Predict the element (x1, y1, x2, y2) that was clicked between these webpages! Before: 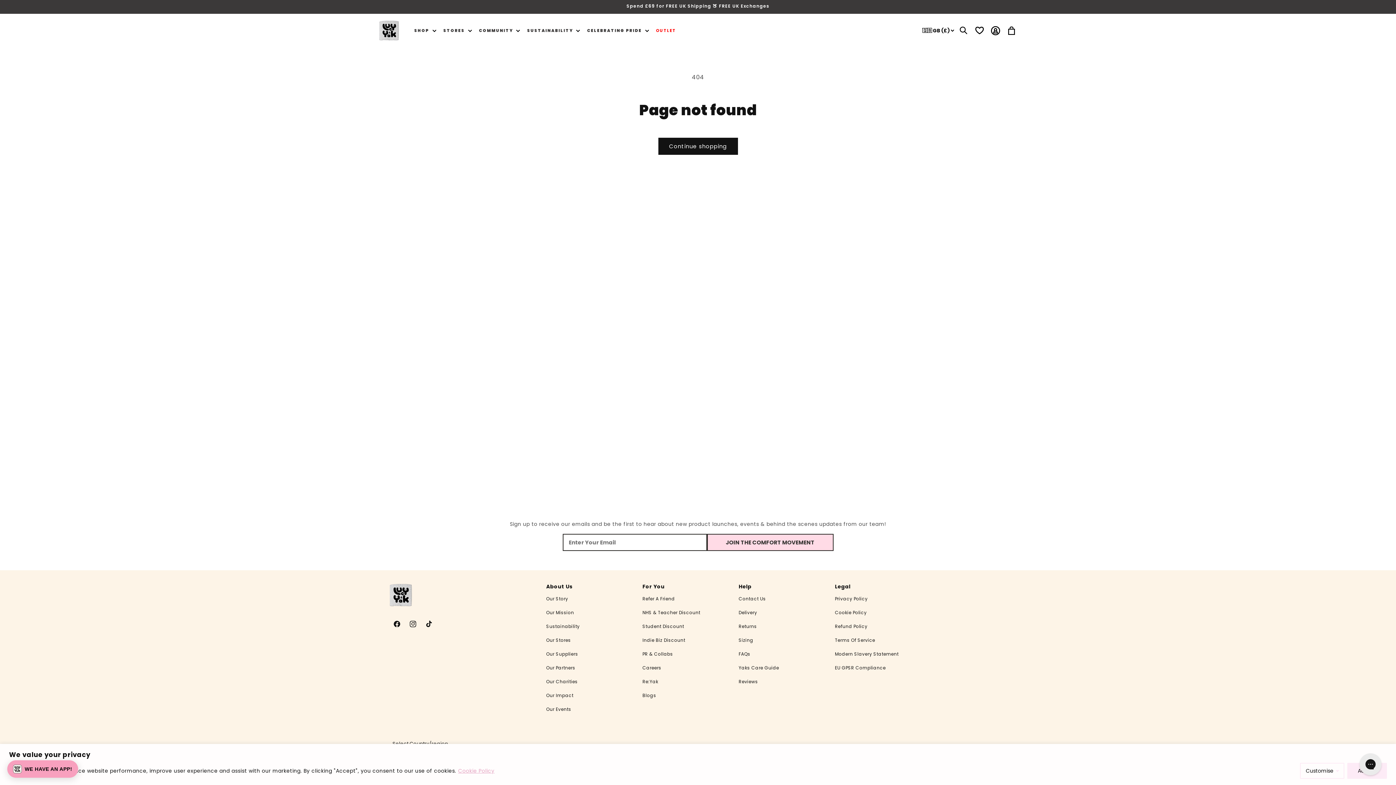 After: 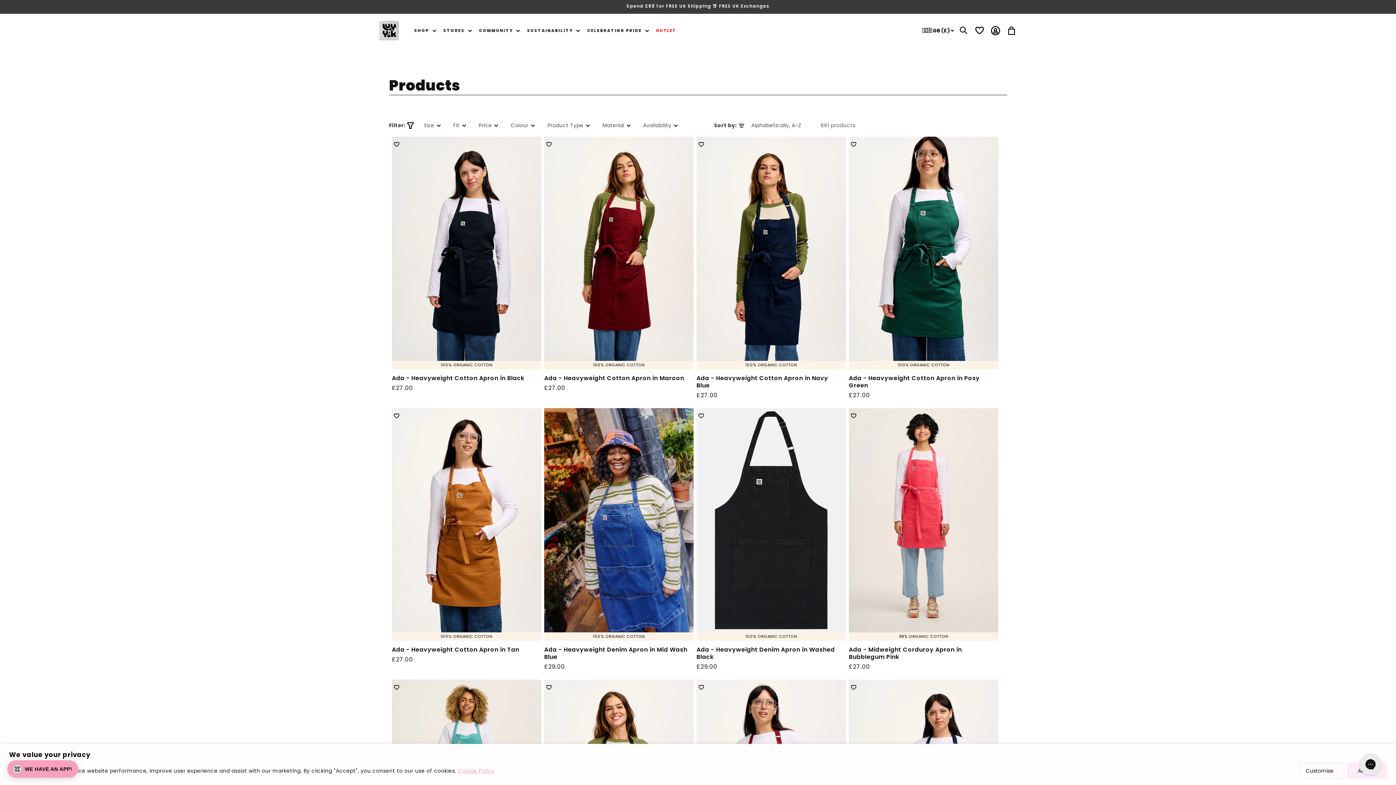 Action: bbox: (658, 137, 738, 154) label: Continue shopping